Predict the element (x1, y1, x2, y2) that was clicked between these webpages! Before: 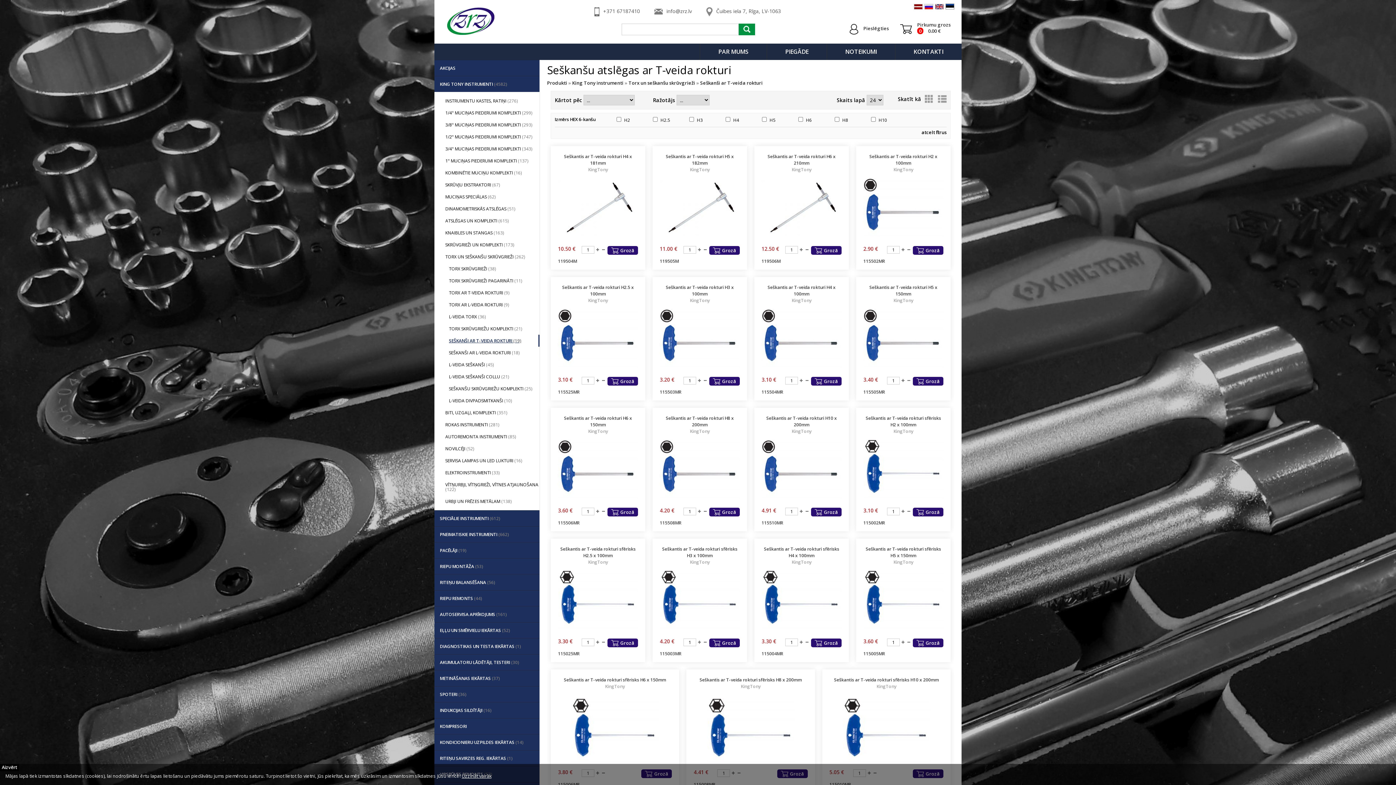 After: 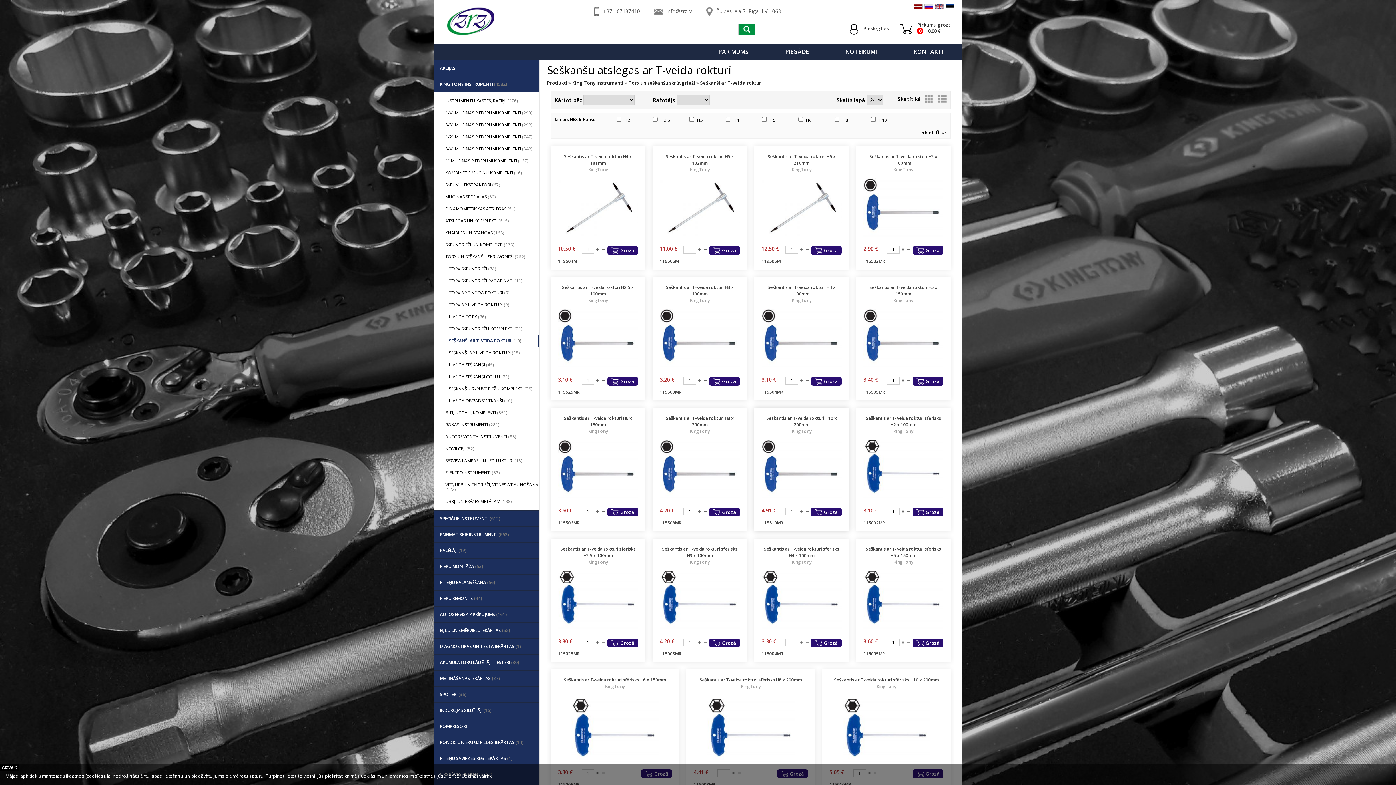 Action: bbox: (805, 508, 808, 514)